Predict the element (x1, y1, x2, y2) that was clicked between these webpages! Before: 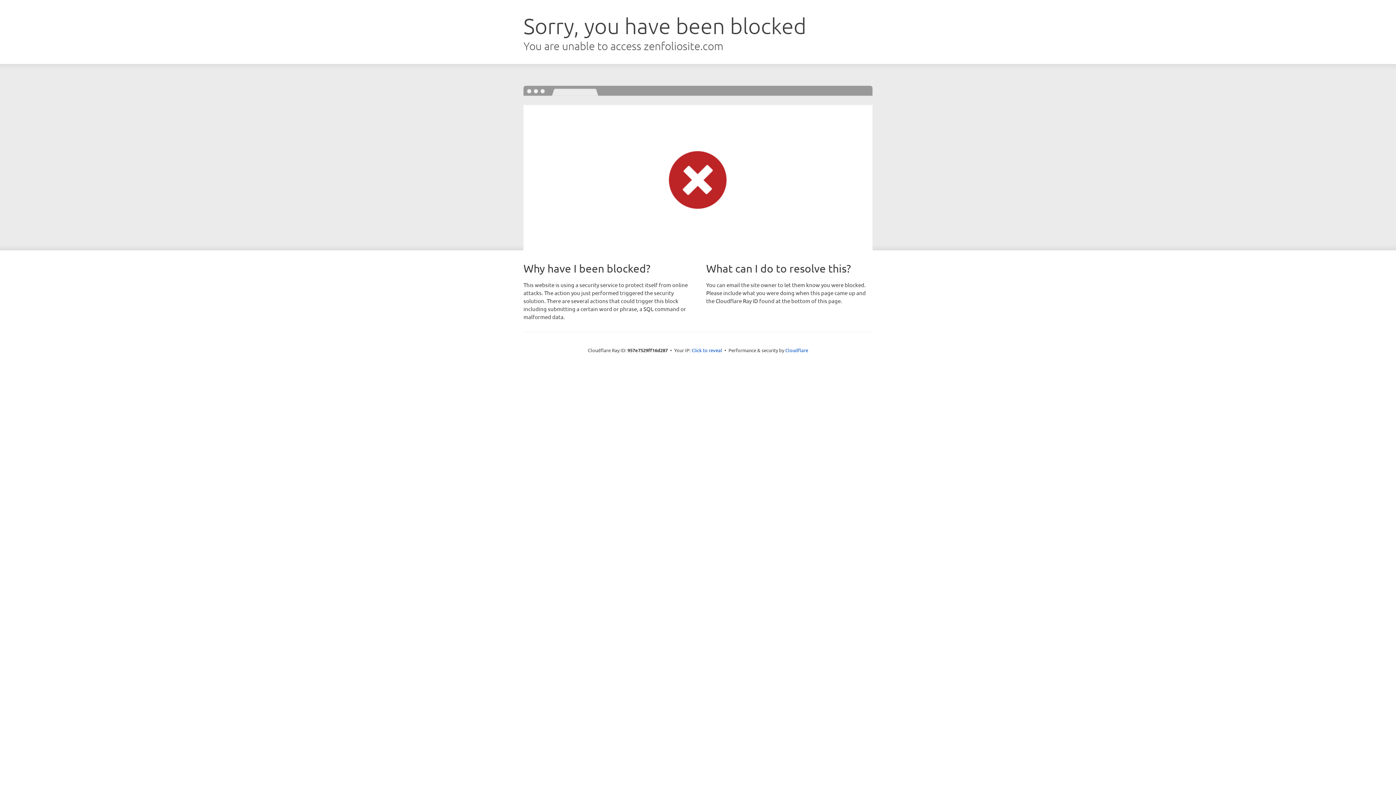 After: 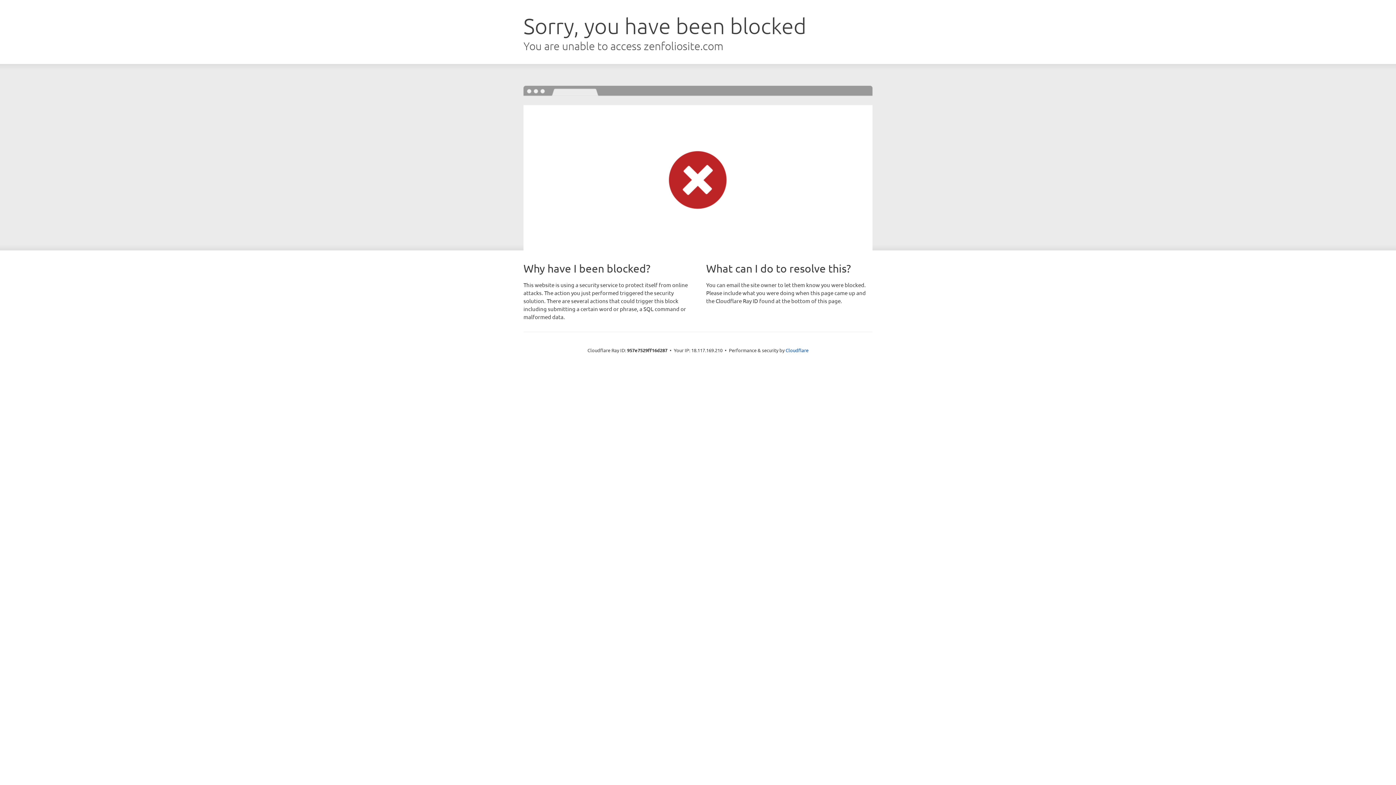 Action: bbox: (691, 346, 722, 353) label: Click to reveal